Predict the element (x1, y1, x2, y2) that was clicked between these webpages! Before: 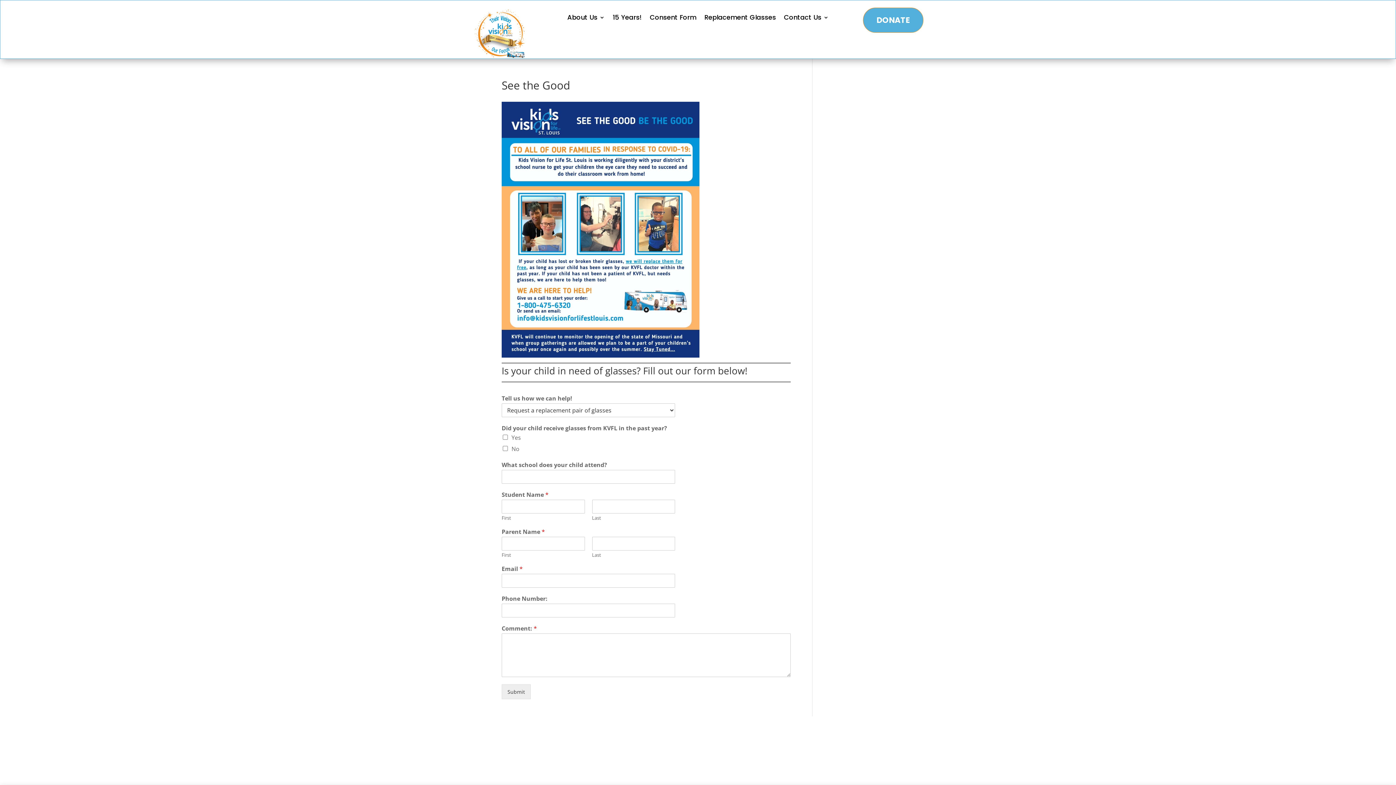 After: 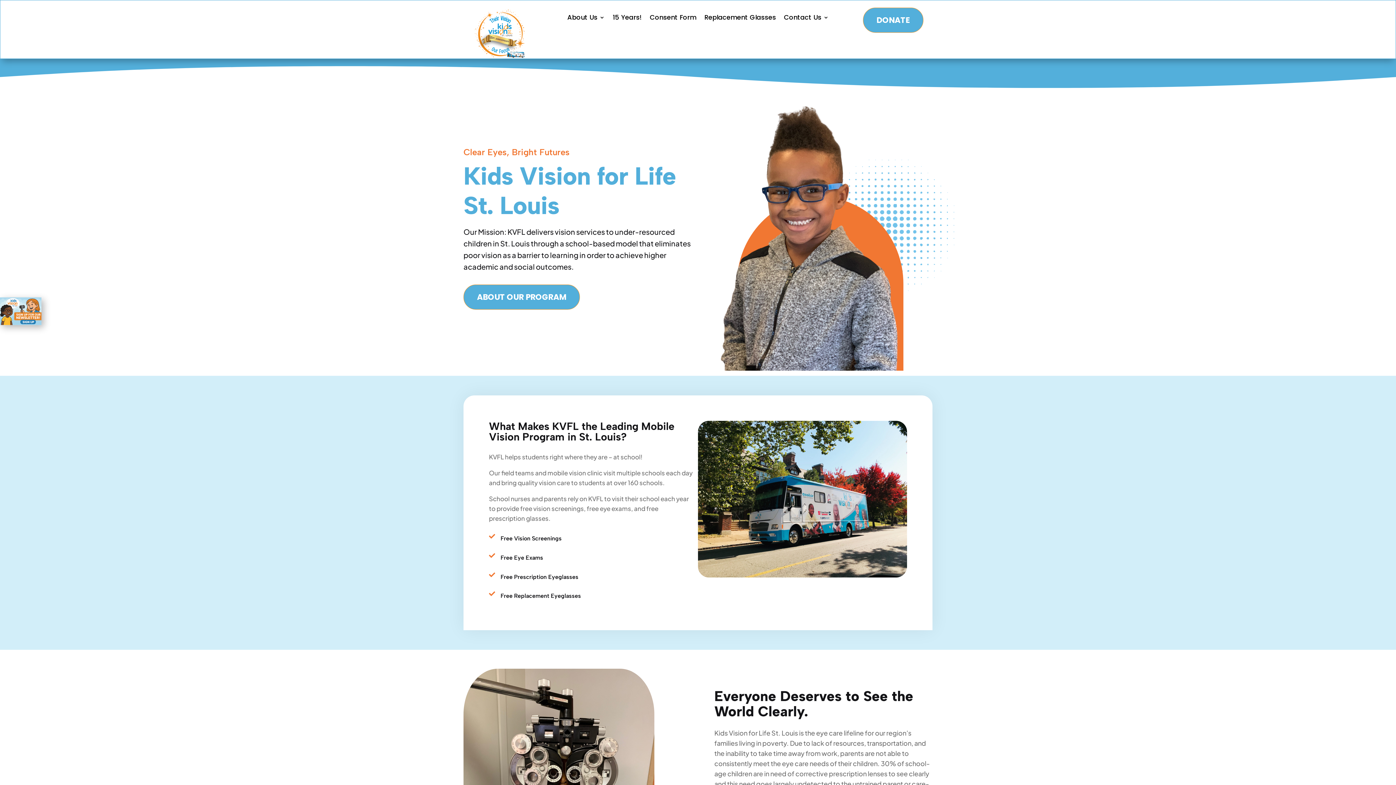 Action: bbox: (472, 56, 529, 63)